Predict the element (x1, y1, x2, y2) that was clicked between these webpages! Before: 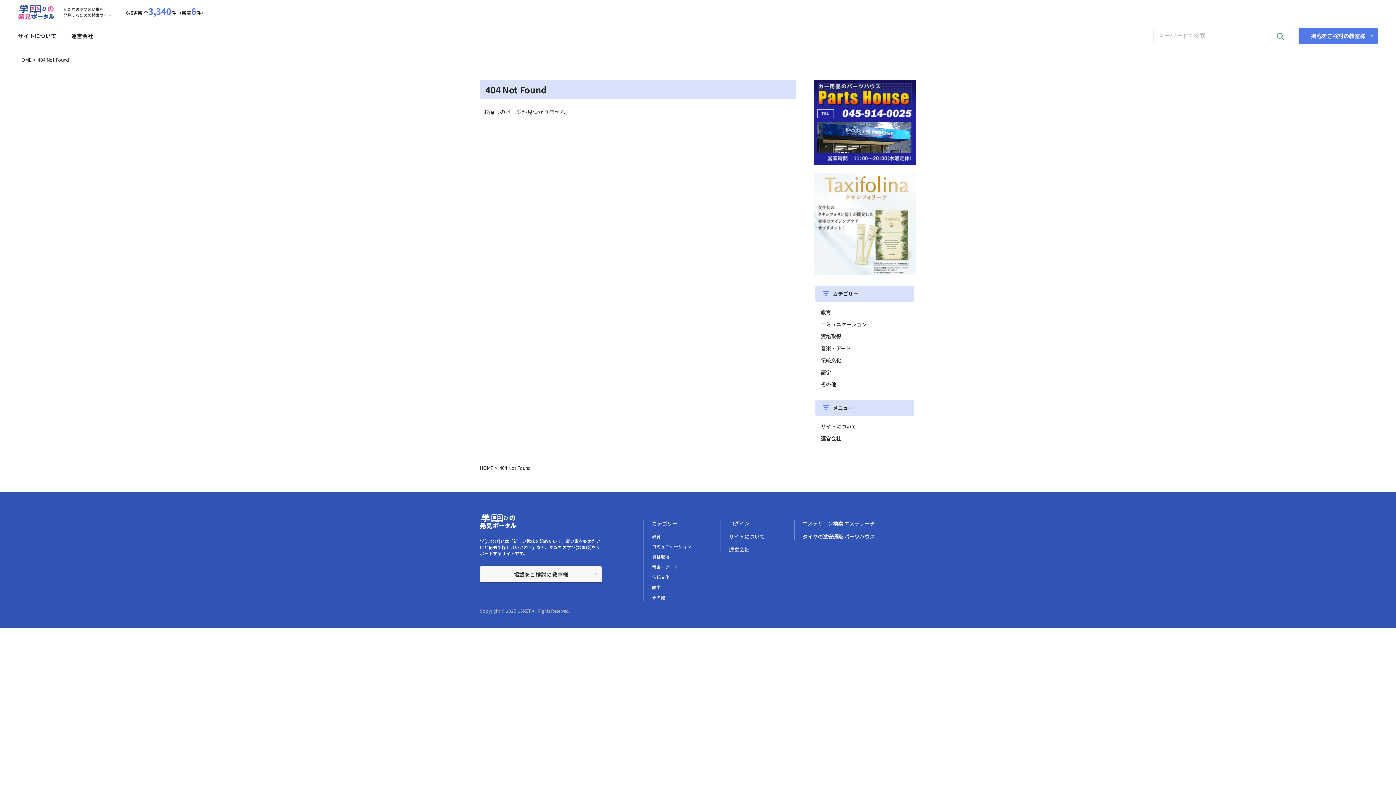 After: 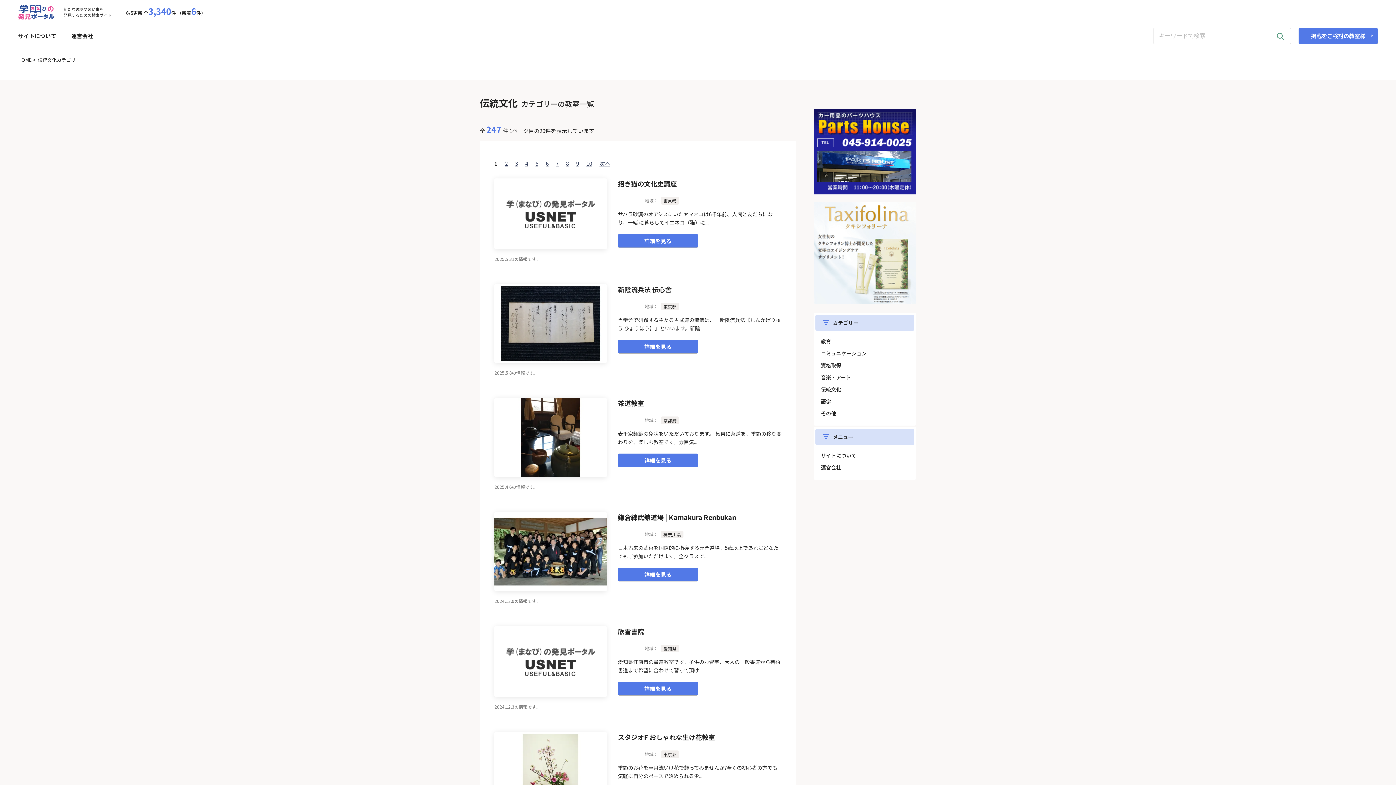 Action: label: 伝統文化 bbox: (821, 356, 841, 364)